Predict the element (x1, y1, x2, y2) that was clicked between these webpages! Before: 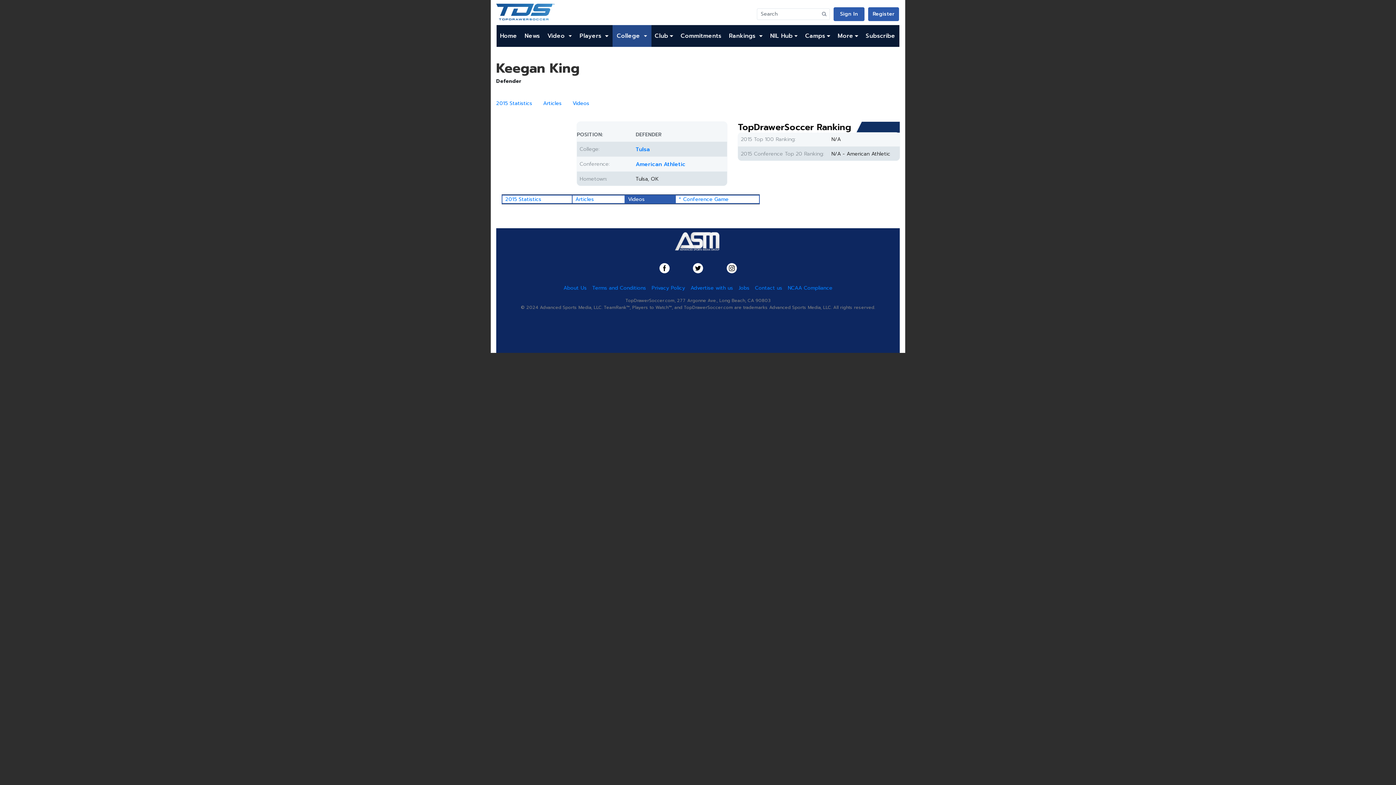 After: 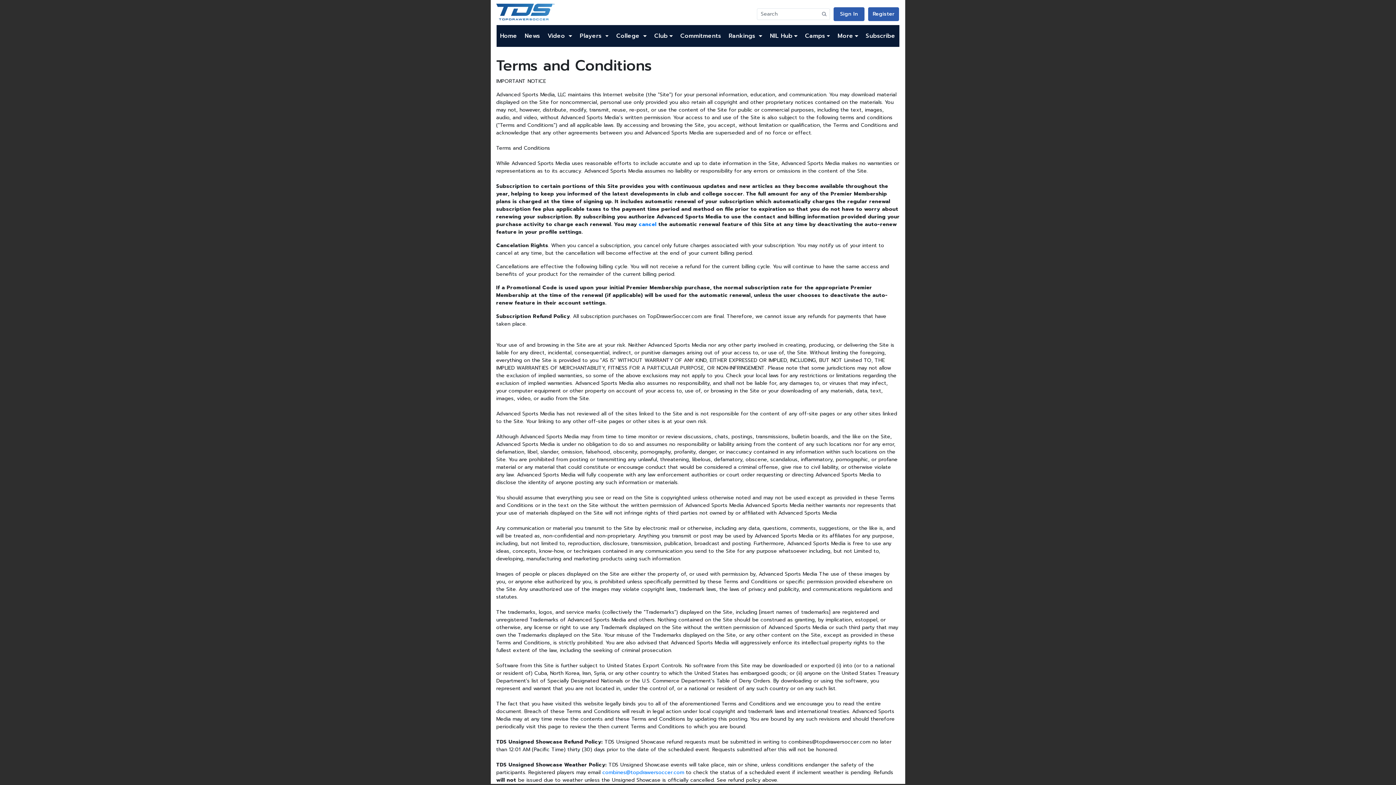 Action: label: Terms and Conditions bbox: (592, 284, 646, 292)